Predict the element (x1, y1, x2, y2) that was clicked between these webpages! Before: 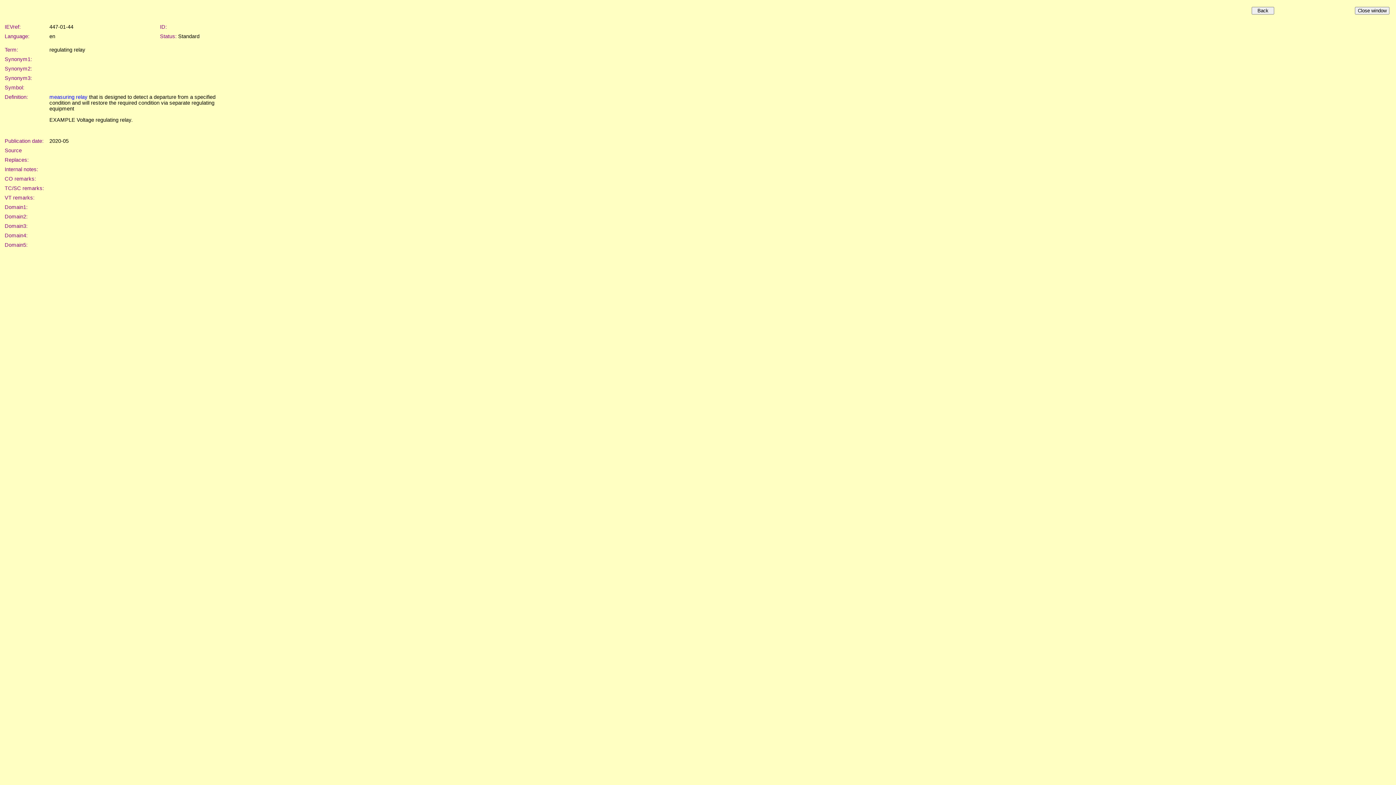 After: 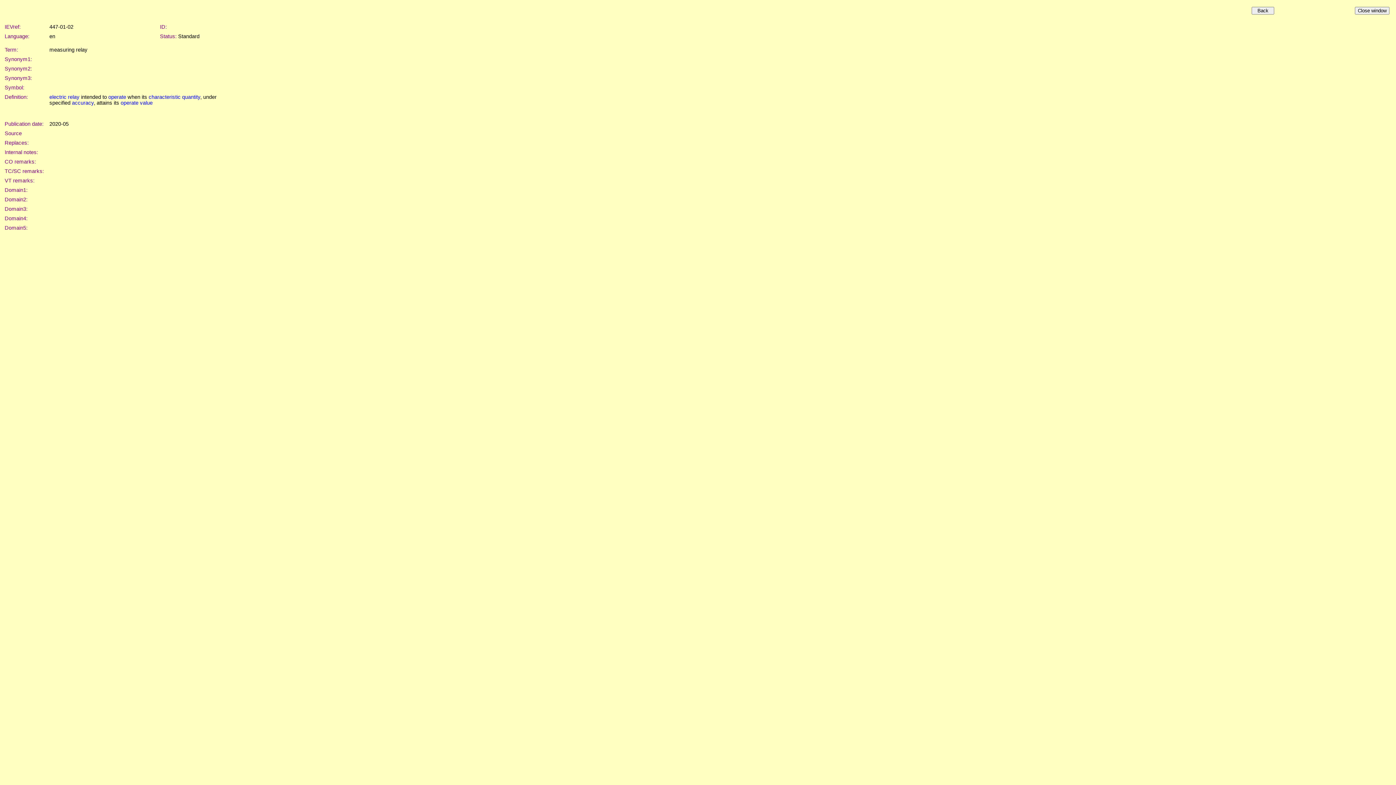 Action: bbox: (49, 94, 87, 100) label: measuring relay